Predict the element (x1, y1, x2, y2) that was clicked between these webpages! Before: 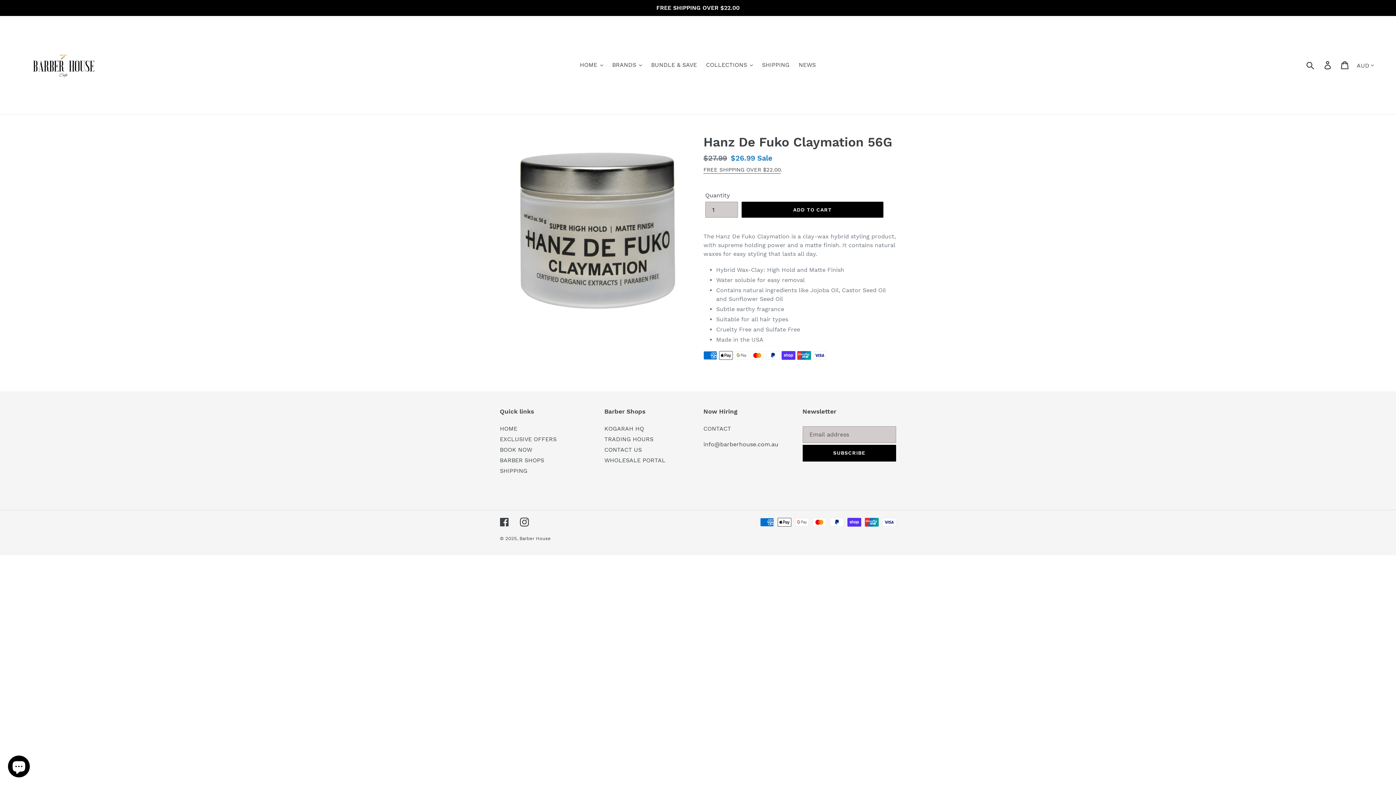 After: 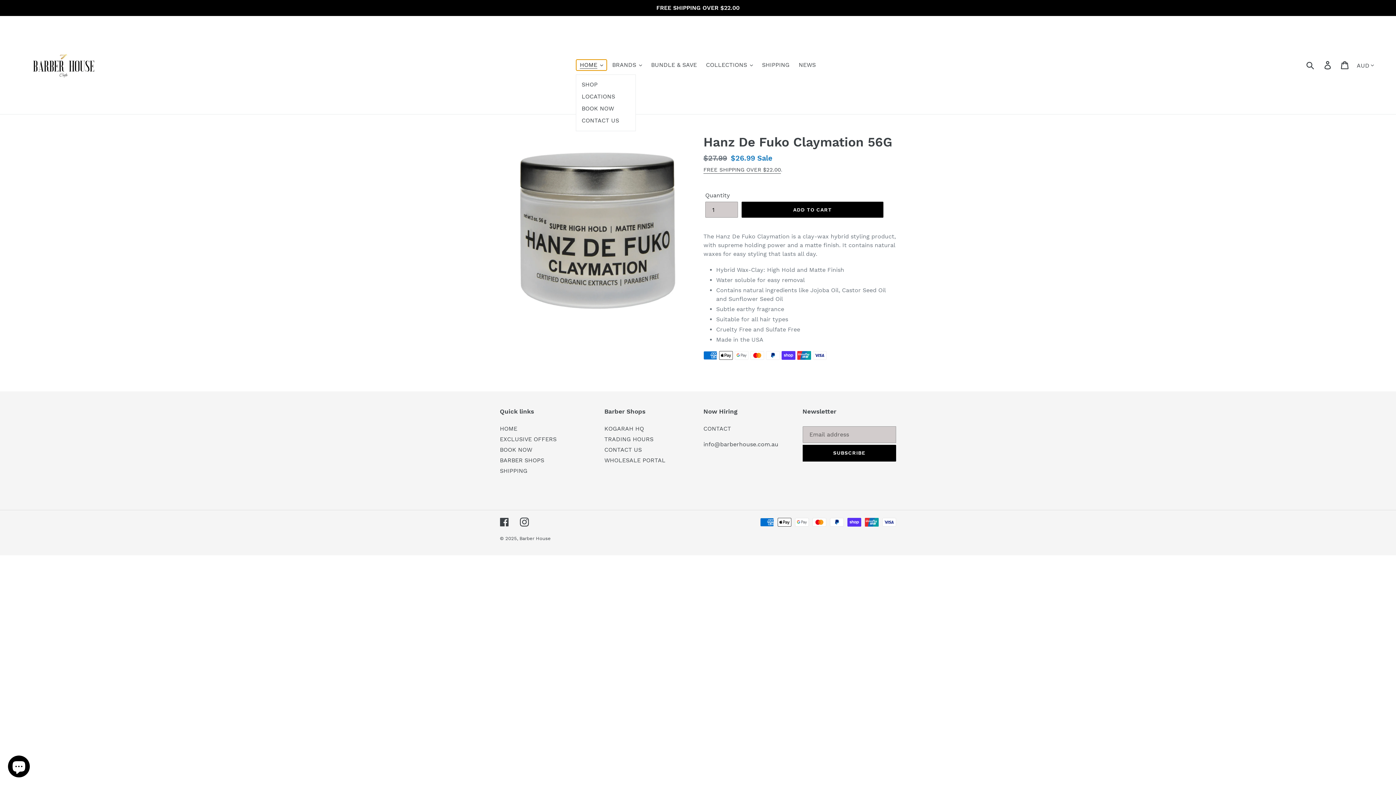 Action: label: HOME bbox: (576, 59, 606, 70)